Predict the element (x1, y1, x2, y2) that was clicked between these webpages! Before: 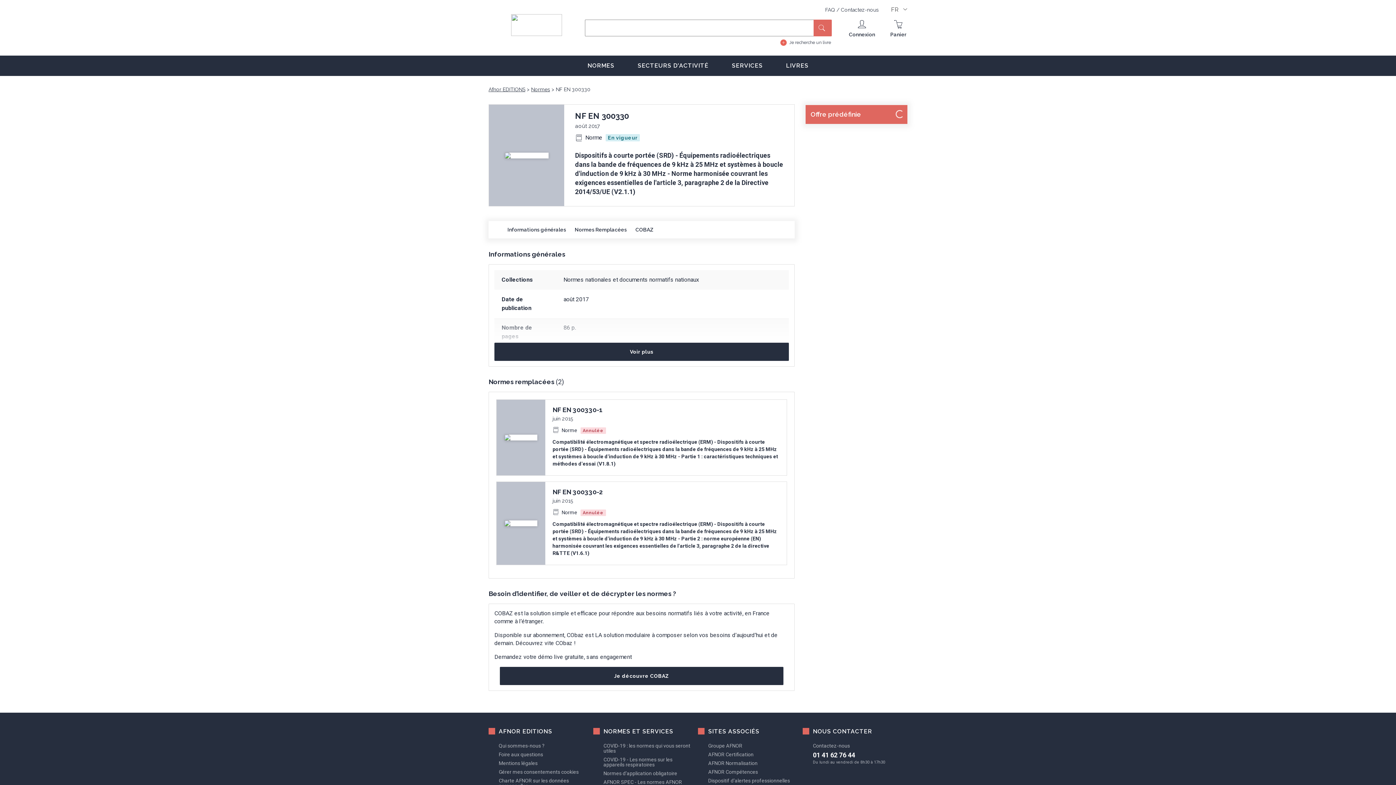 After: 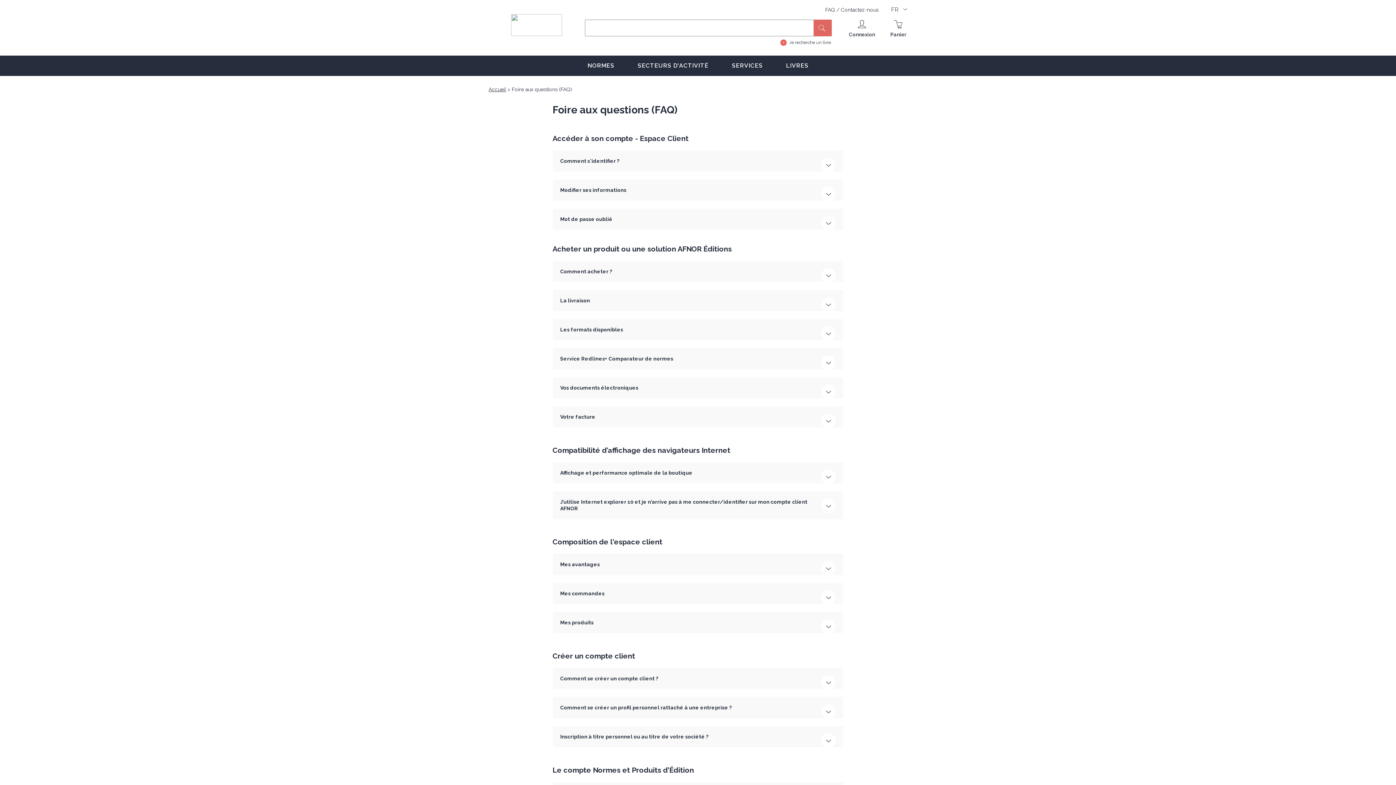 Action: bbox: (498, 752, 543, 757) label: Foire aux questions